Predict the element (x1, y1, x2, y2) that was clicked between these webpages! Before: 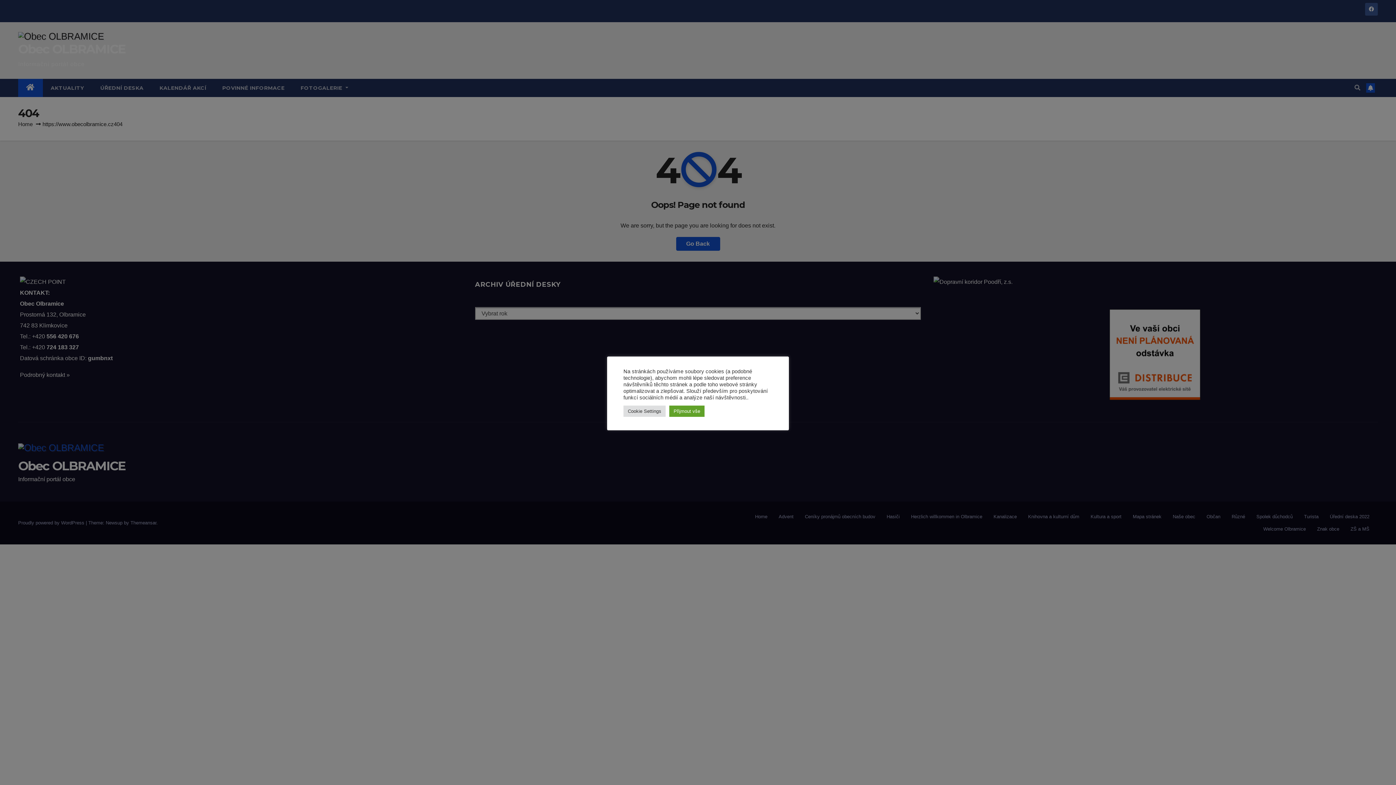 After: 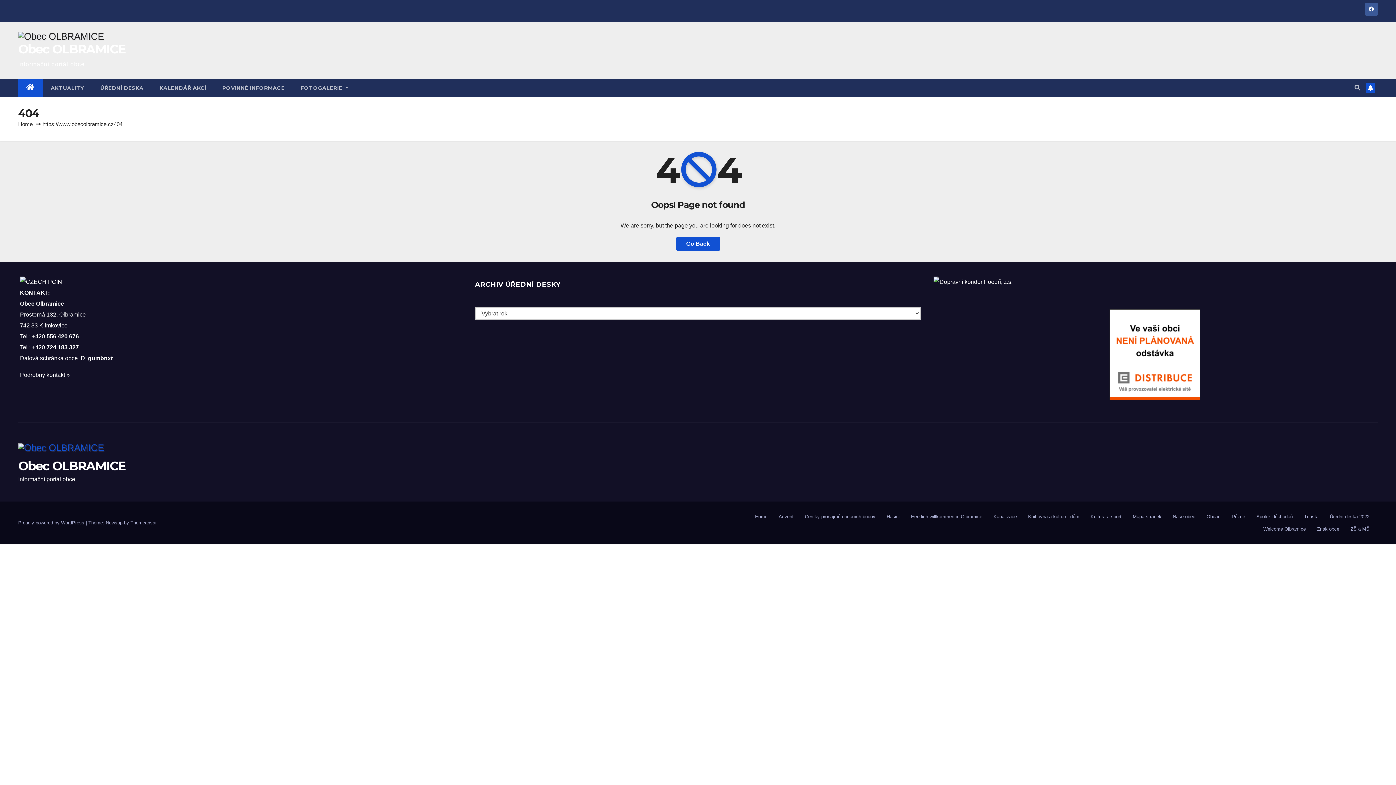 Action: label: Přijmout vše bbox: (669, 405, 704, 416)